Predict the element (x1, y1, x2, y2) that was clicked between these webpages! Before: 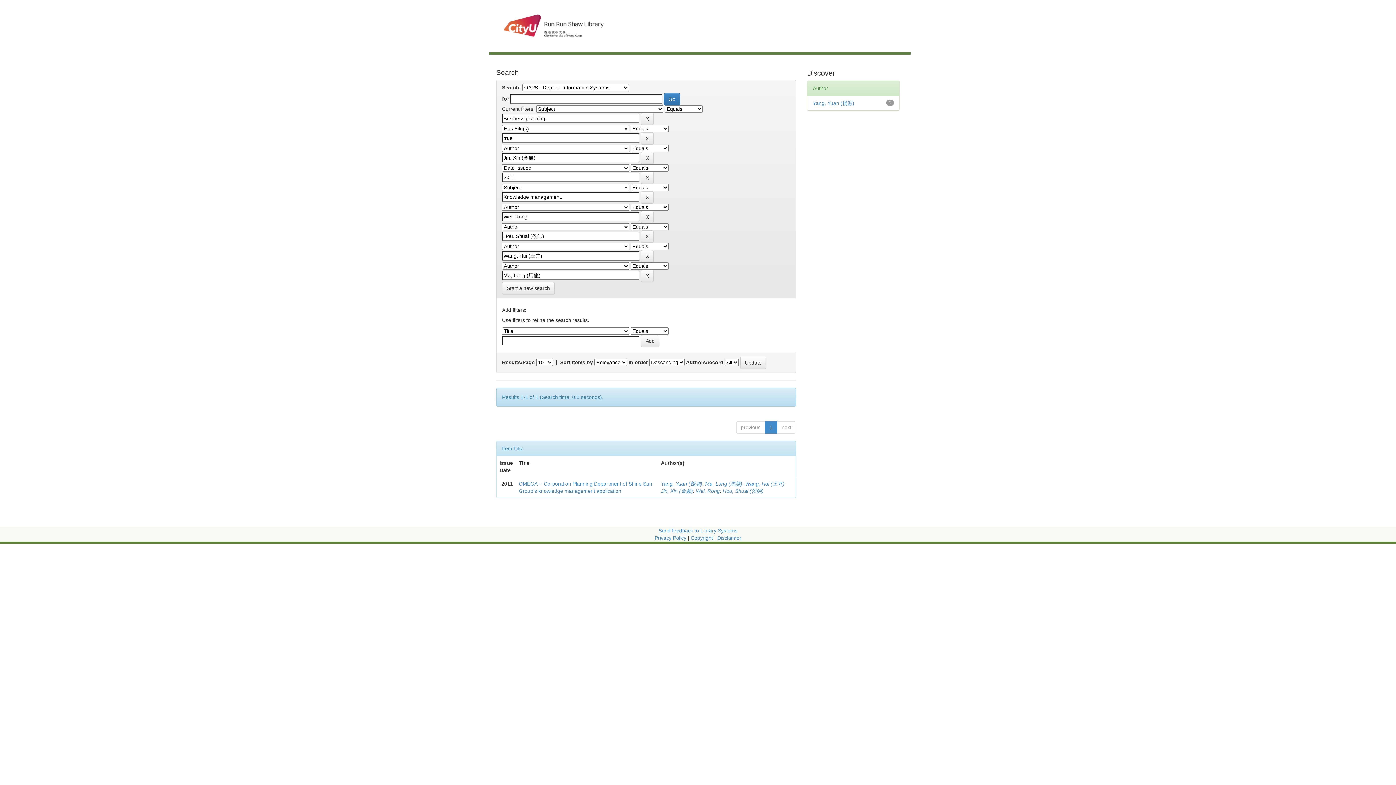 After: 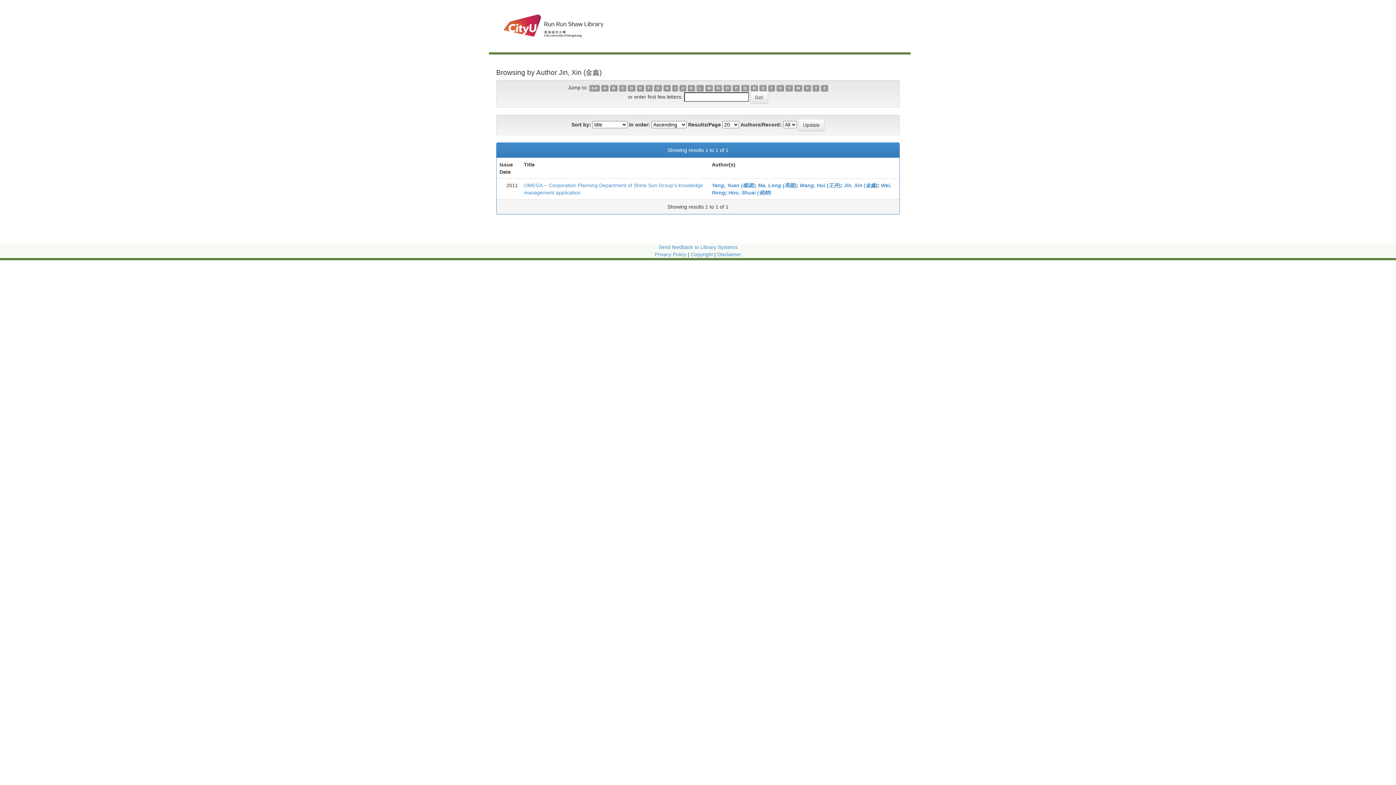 Action: label: Jin, Xin (金鑫) bbox: (661, 488, 693, 494)